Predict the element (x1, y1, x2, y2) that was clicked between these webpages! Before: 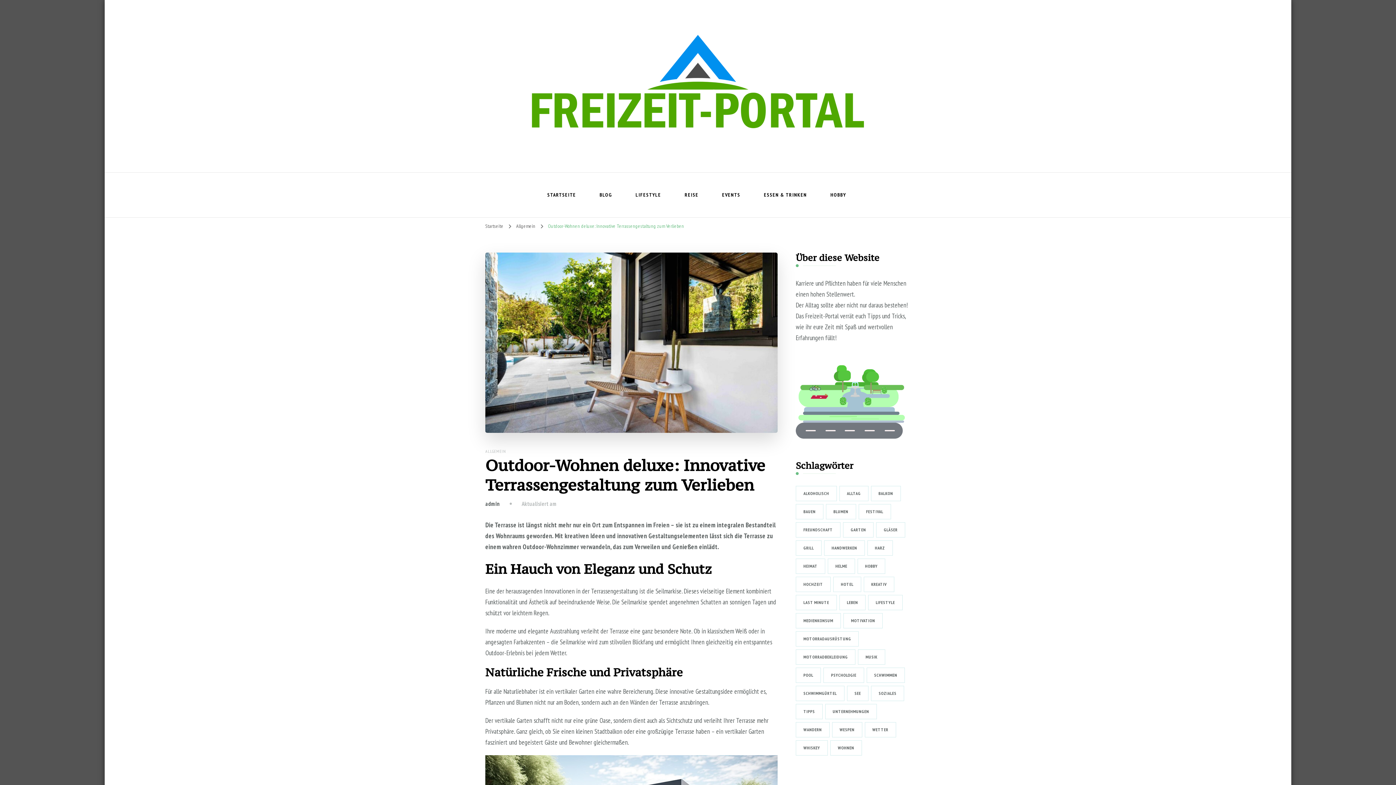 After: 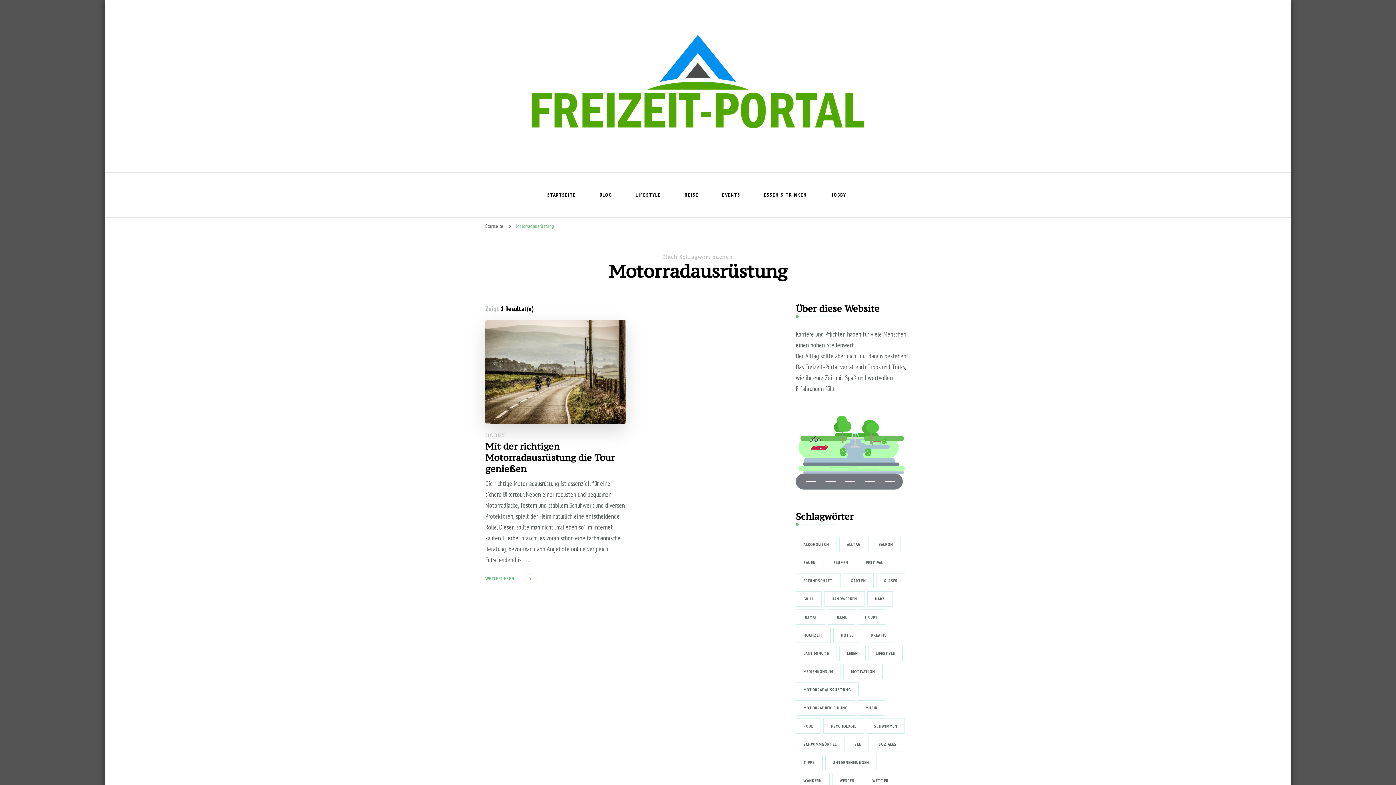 Action: bbox: (796, 631, 858, 646) label: Motorradausrüstung (1 Eintrag)